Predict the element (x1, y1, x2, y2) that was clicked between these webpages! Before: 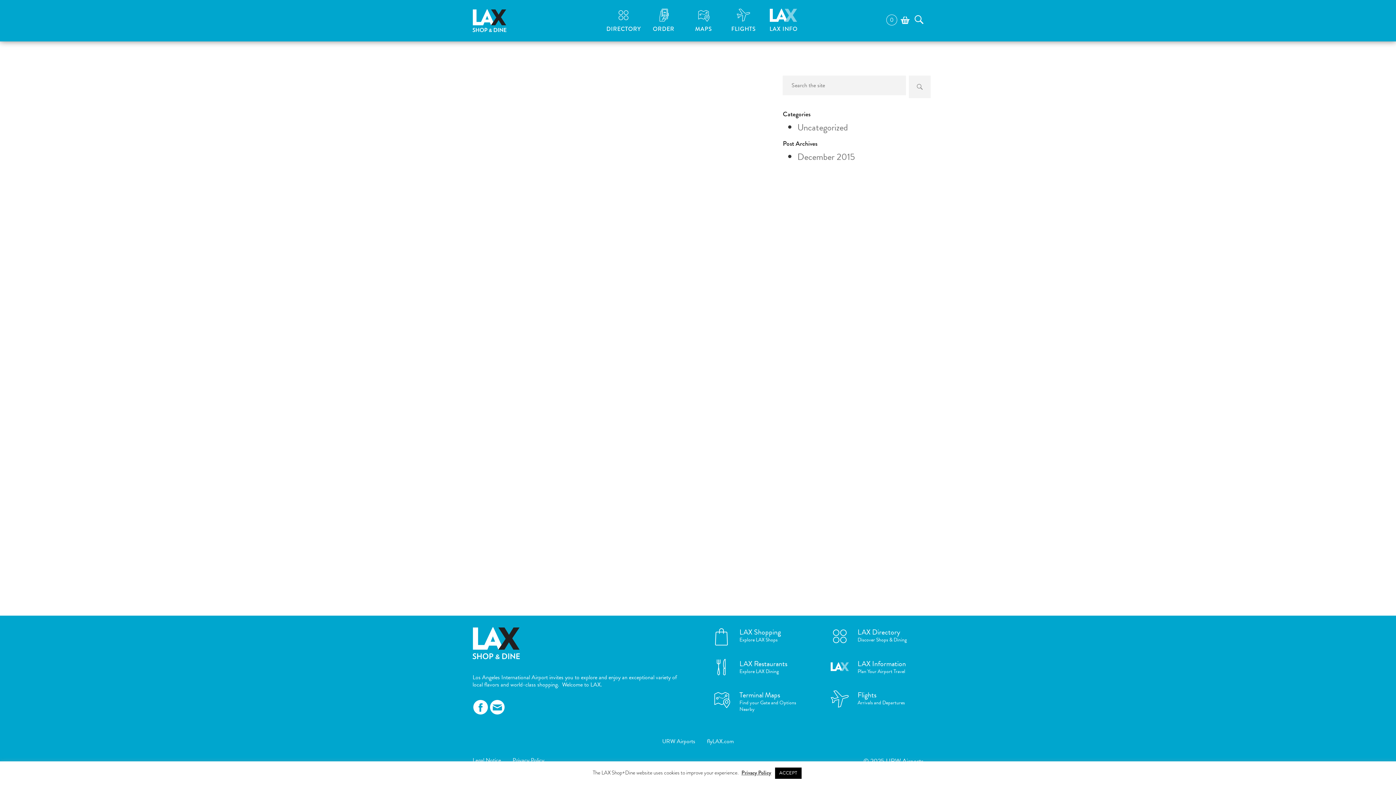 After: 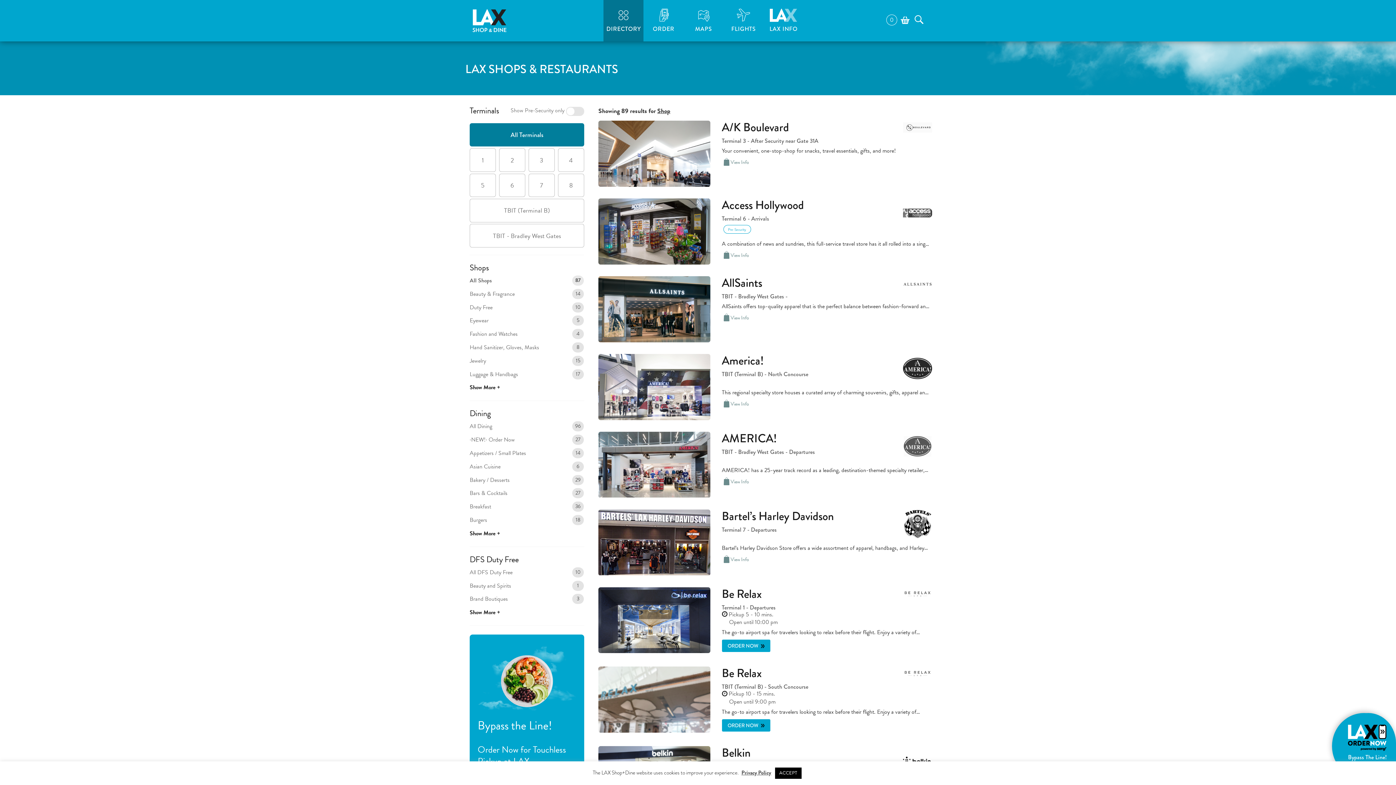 Action: bbox: (712, 627, 805, 645) label: LAX Shopping
Explore LAX Shops